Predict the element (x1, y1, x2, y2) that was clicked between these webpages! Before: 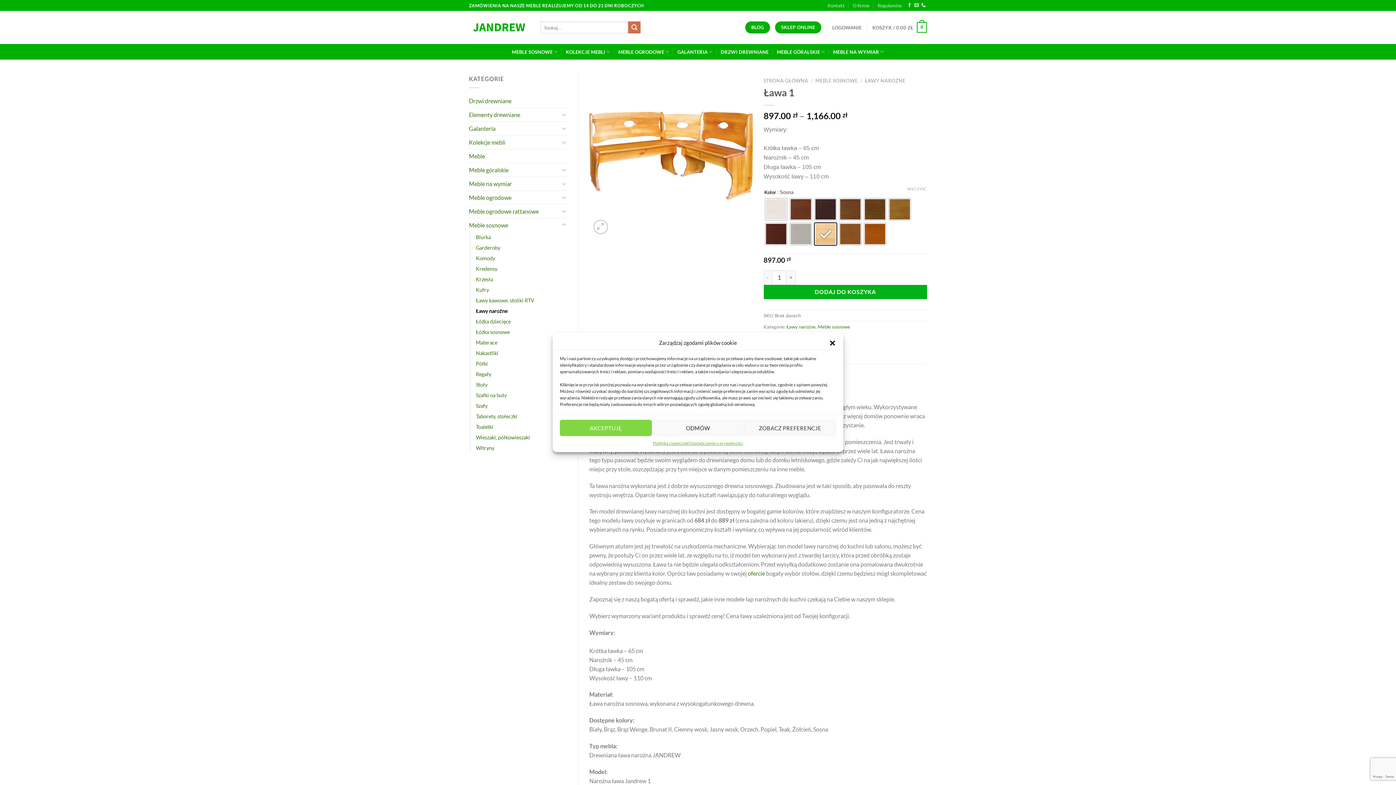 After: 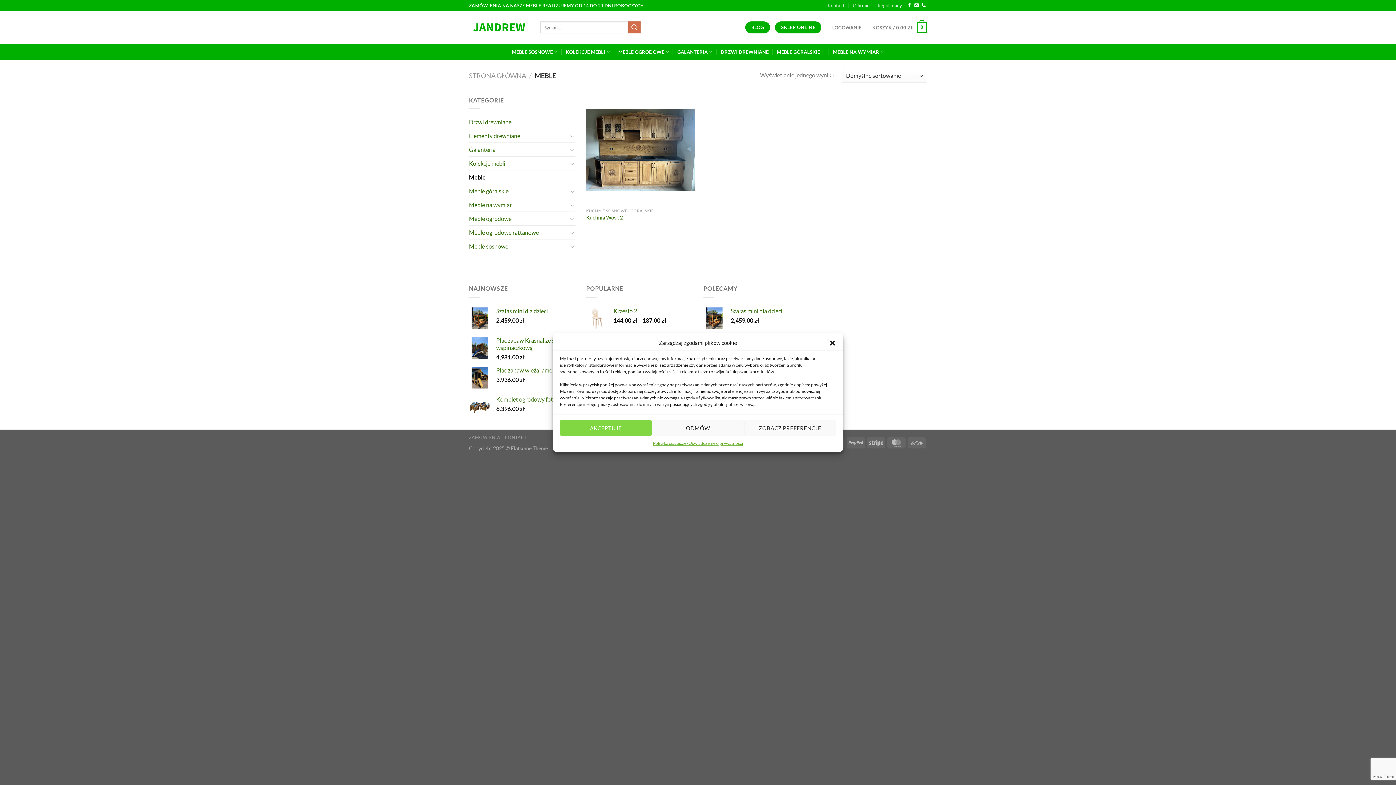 Action: label: Meble bbox: (469, 149, 567, 162)